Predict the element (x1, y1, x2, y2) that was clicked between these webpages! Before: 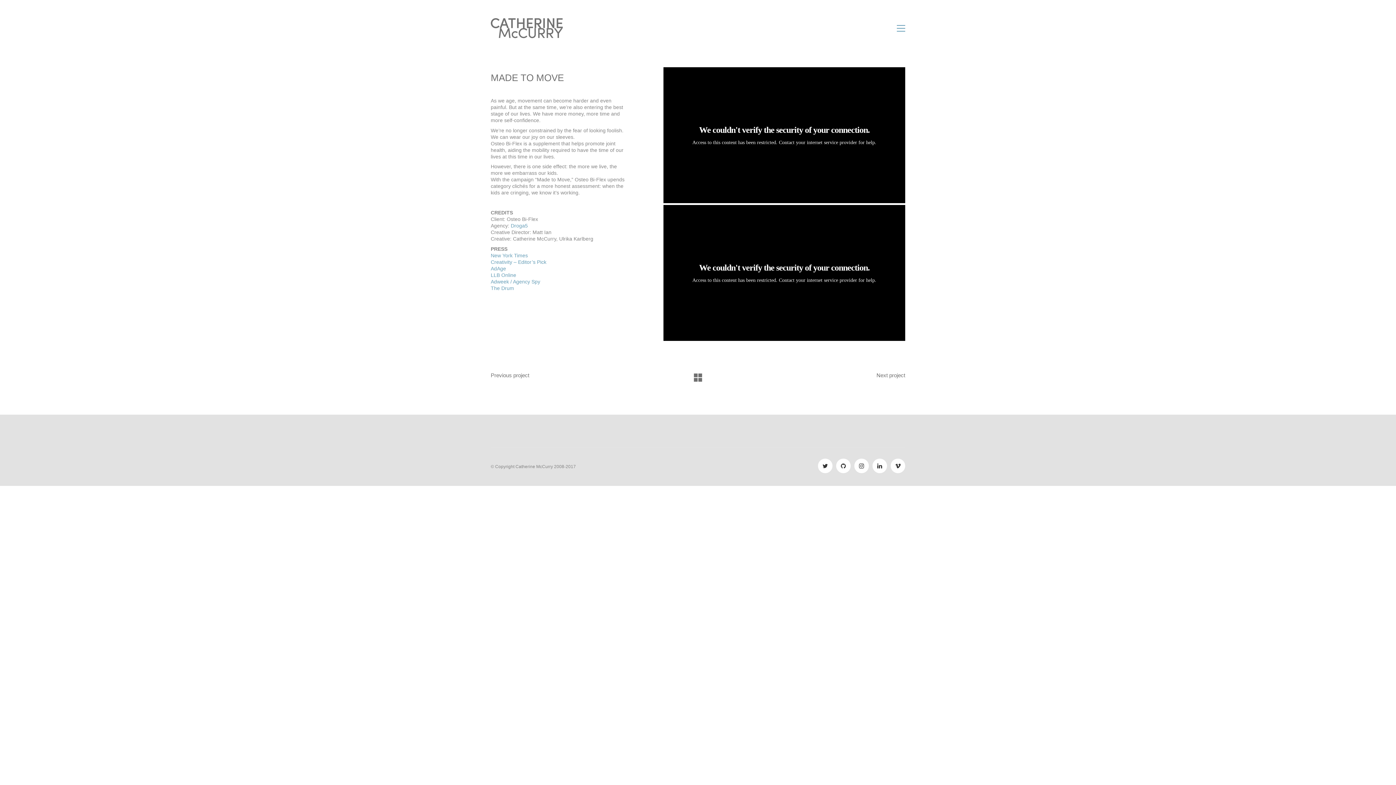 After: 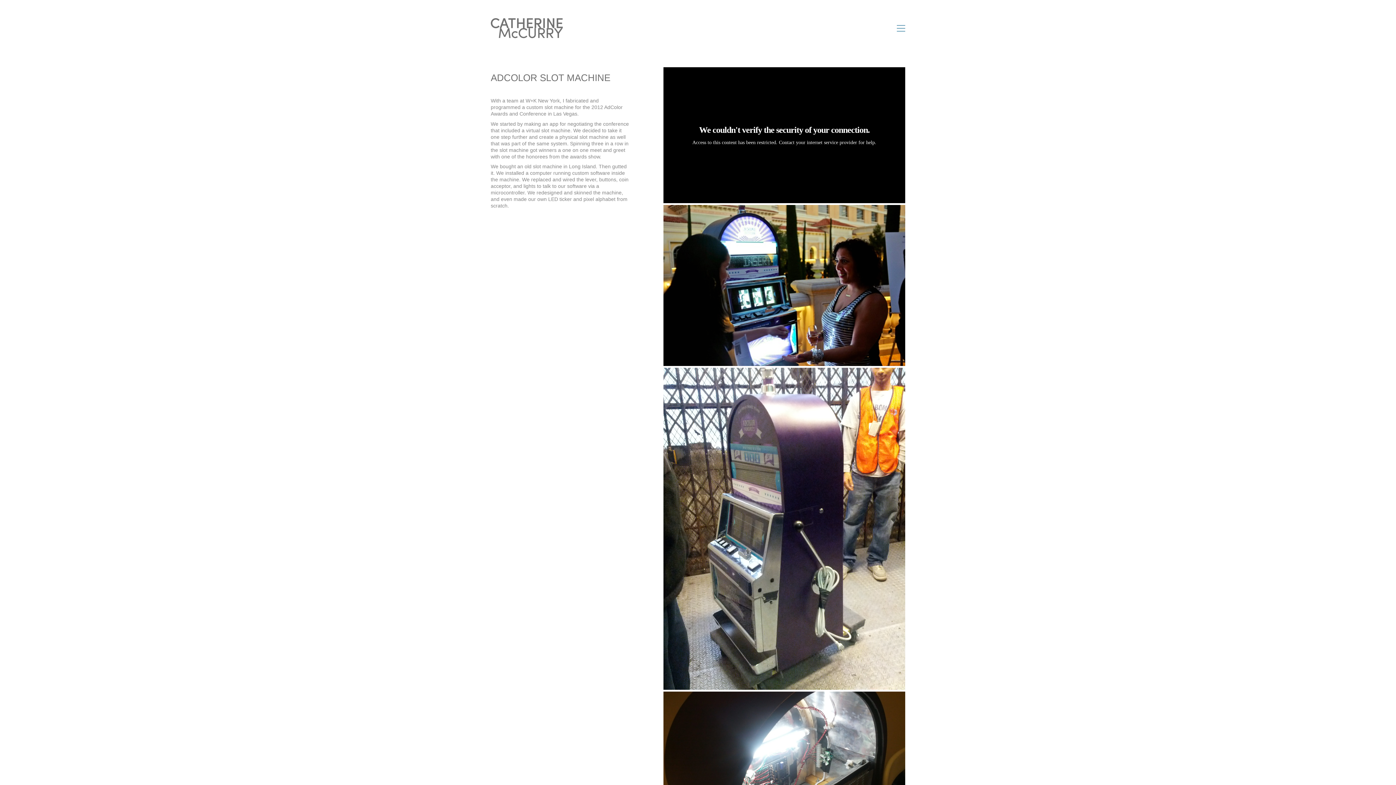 Action: label: Previous project bbox: (490, 372, 529, 378)